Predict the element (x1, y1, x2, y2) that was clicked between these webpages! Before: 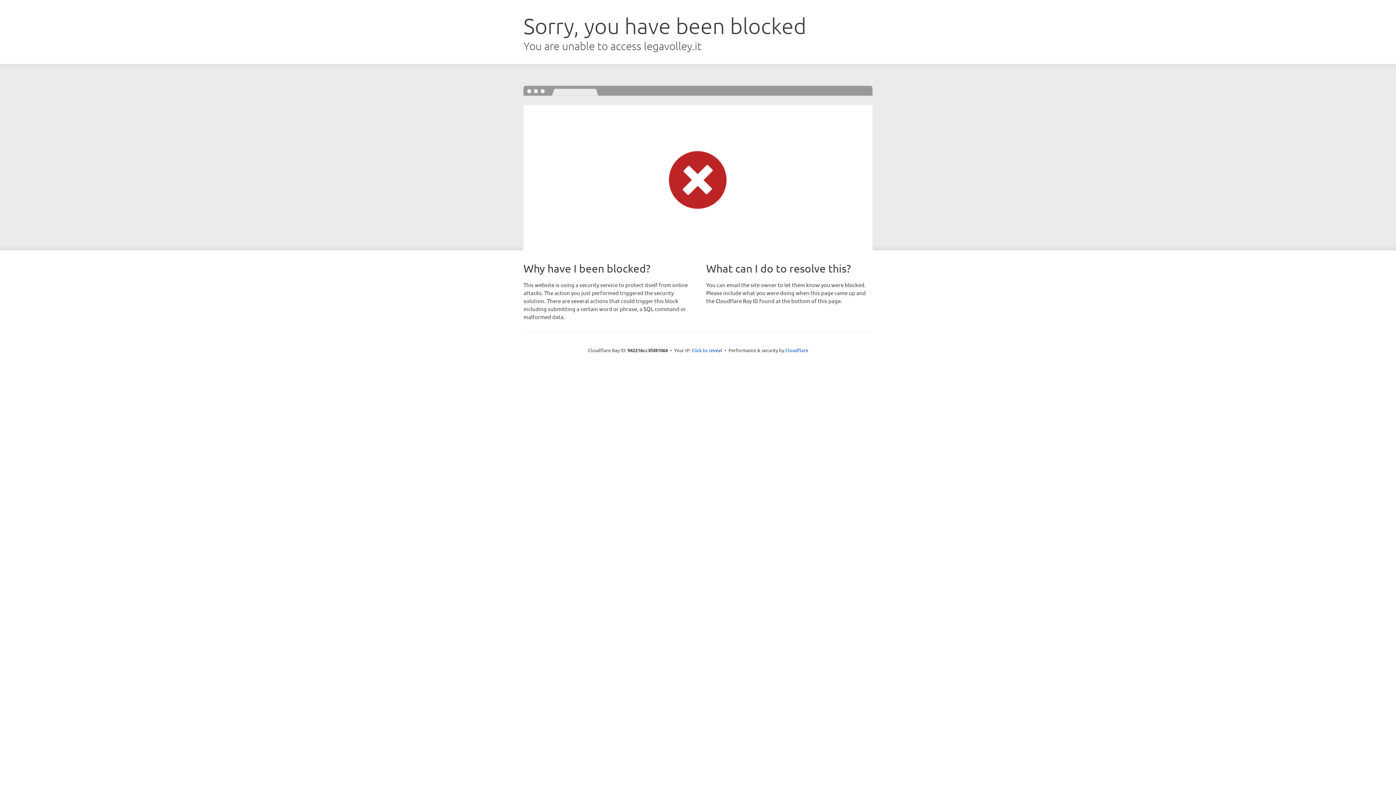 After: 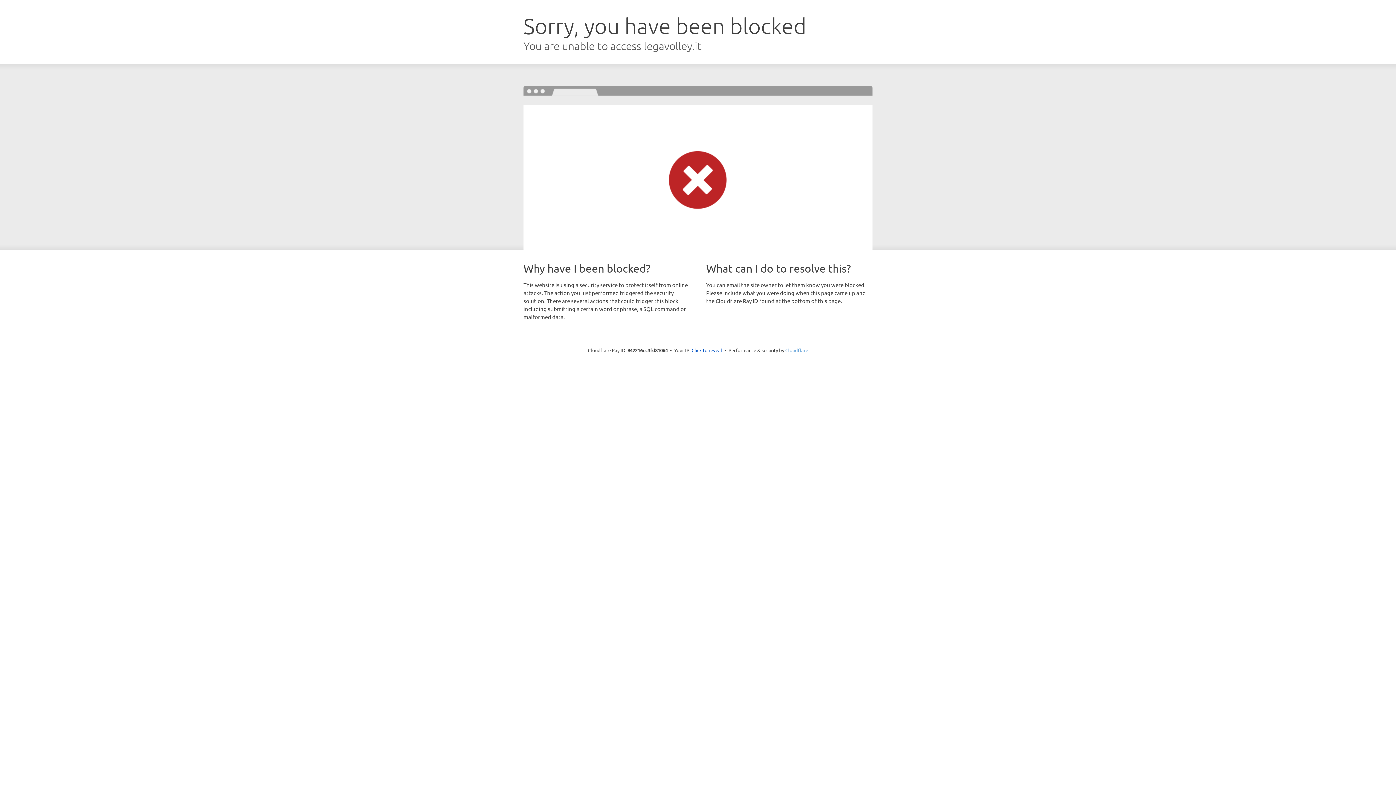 Action: bbox: (785, 347, 808, 353) label: Cloudflare